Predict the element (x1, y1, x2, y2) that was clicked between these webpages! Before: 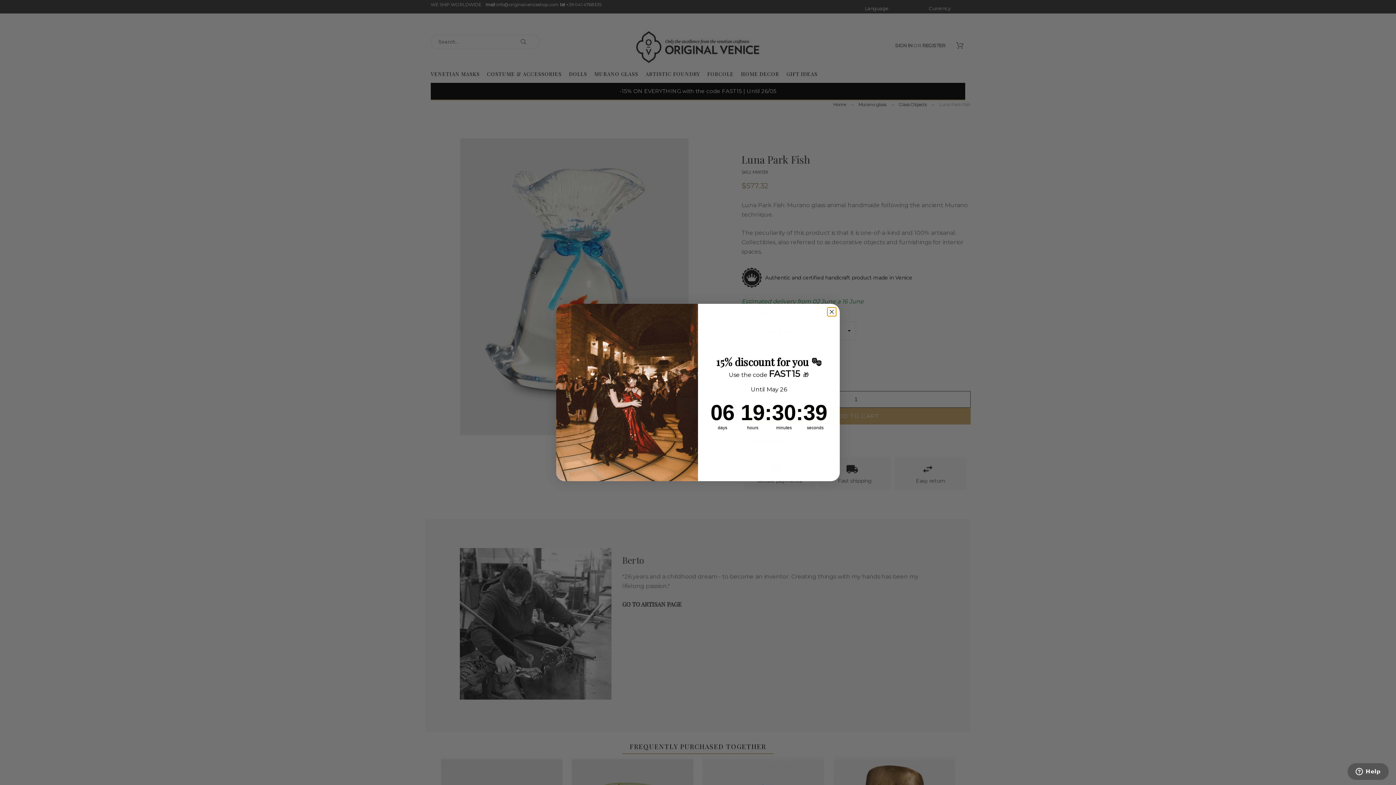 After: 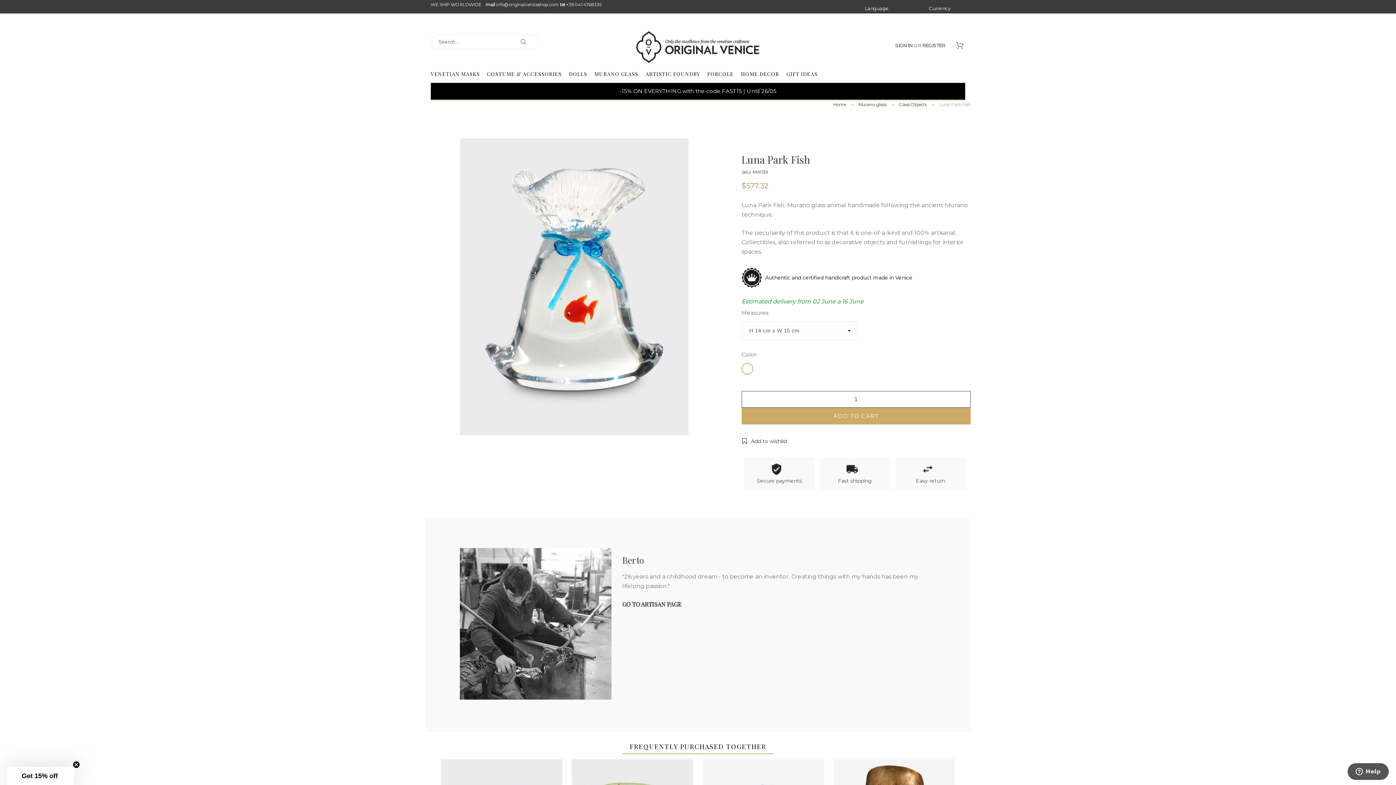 Action: bbox: (827, 307, 836, 316) label: Close dialog